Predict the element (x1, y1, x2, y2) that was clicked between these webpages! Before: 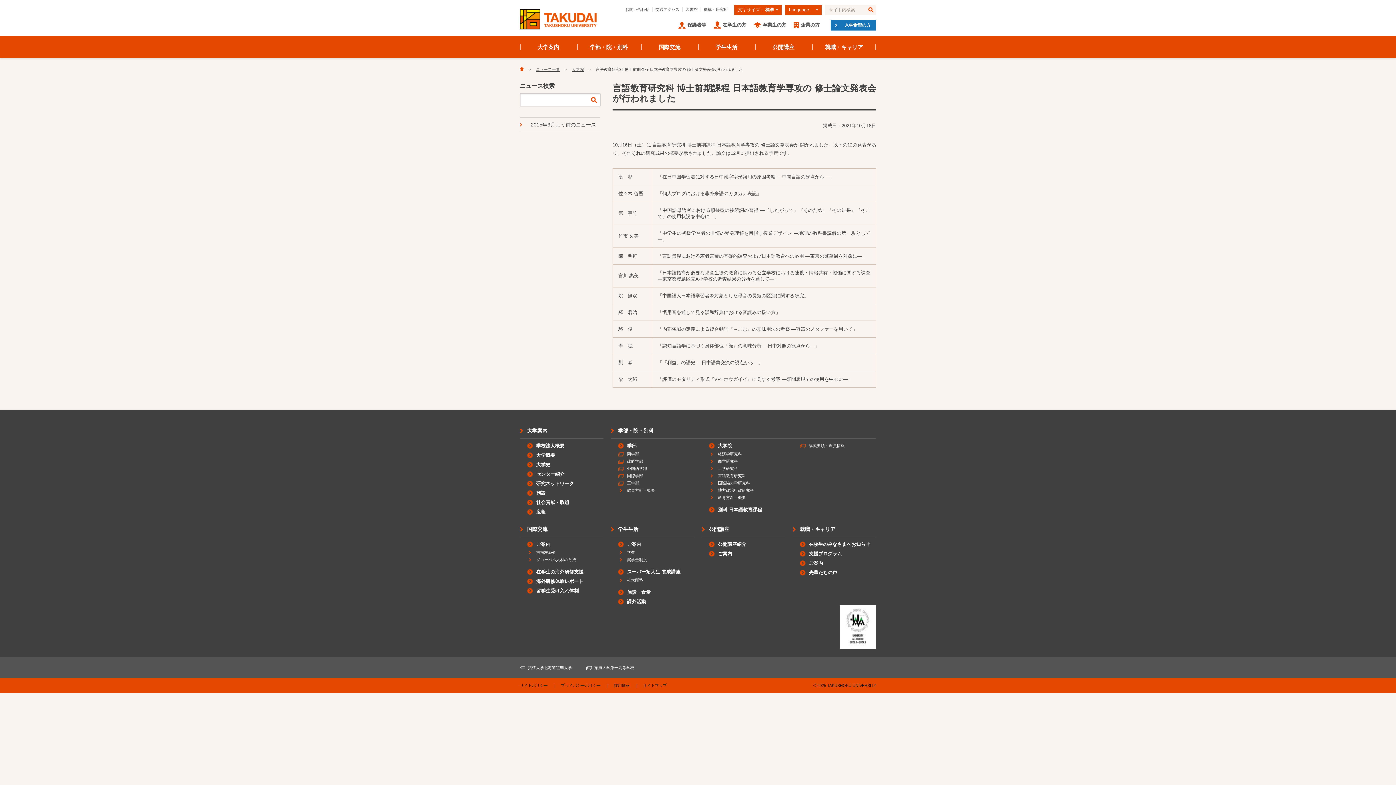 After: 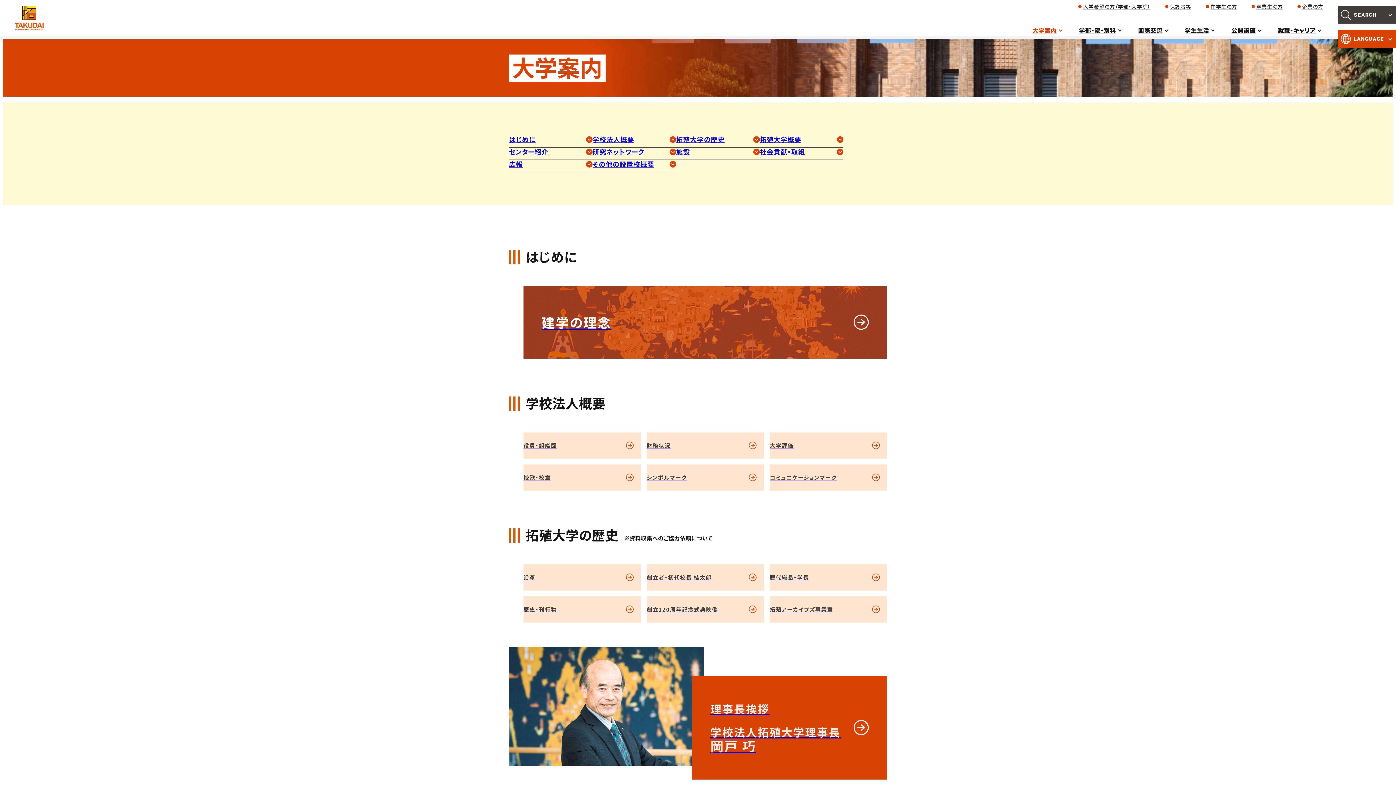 Action: bbox: (527, 470, 564, 477) label: センター紹介